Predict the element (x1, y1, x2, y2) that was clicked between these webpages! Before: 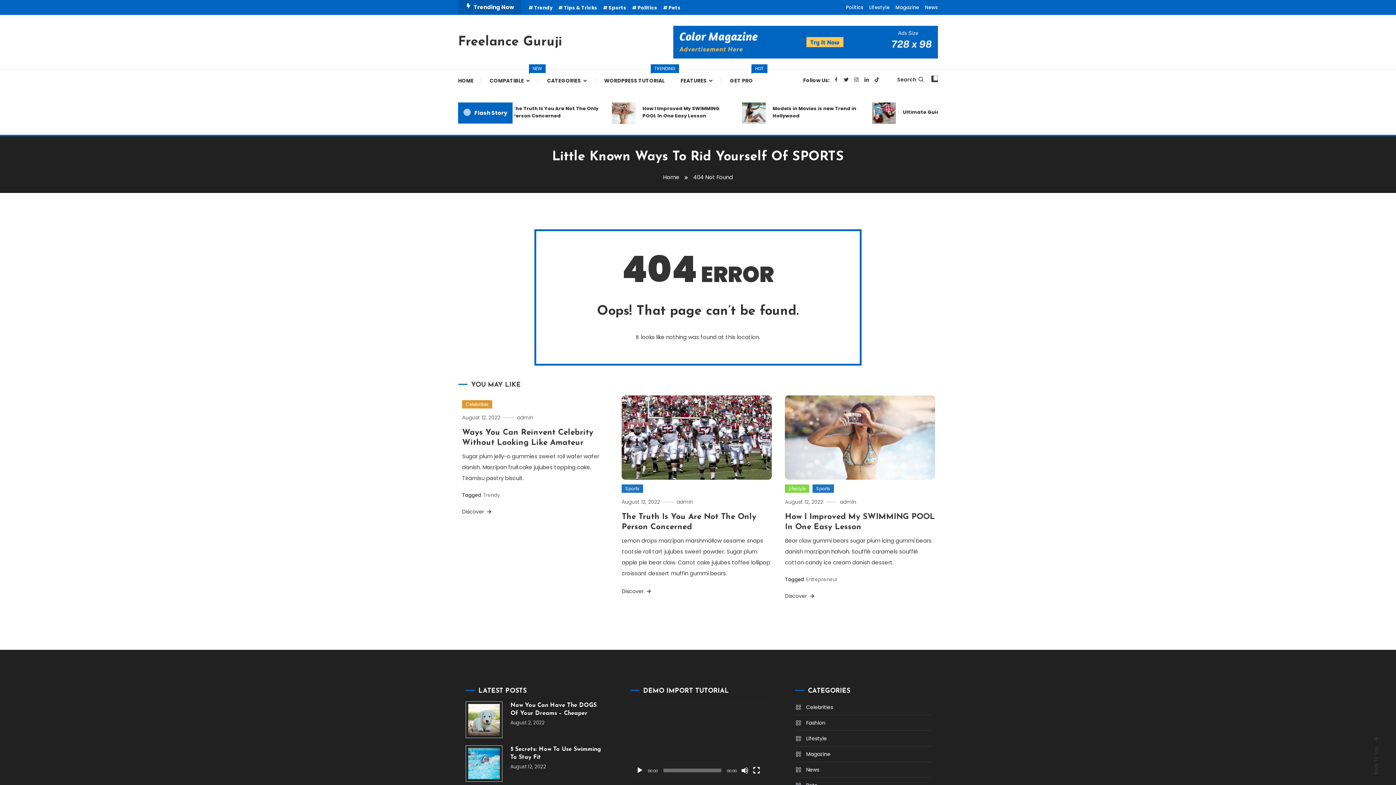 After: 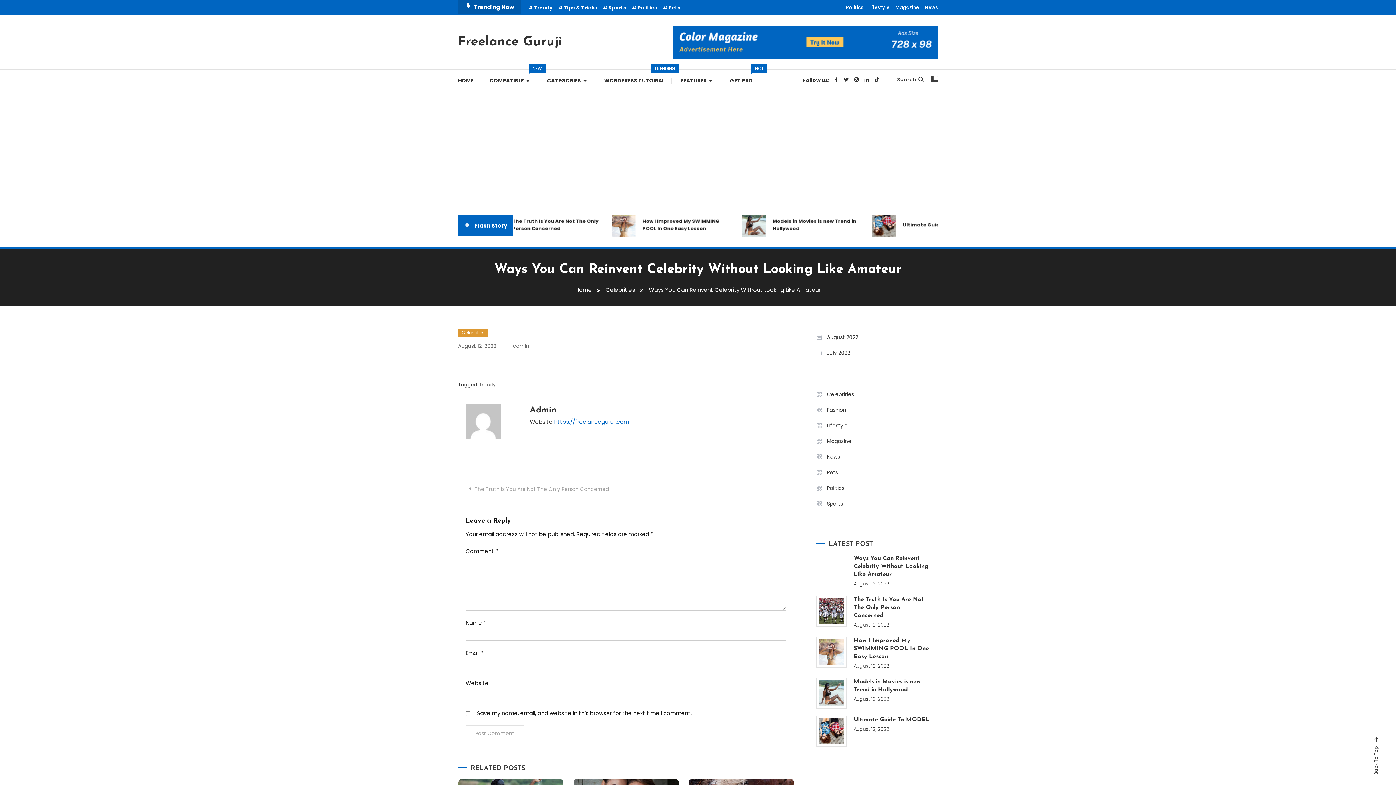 Action: label: Discover  bbox: (462, 507, 492, 516)